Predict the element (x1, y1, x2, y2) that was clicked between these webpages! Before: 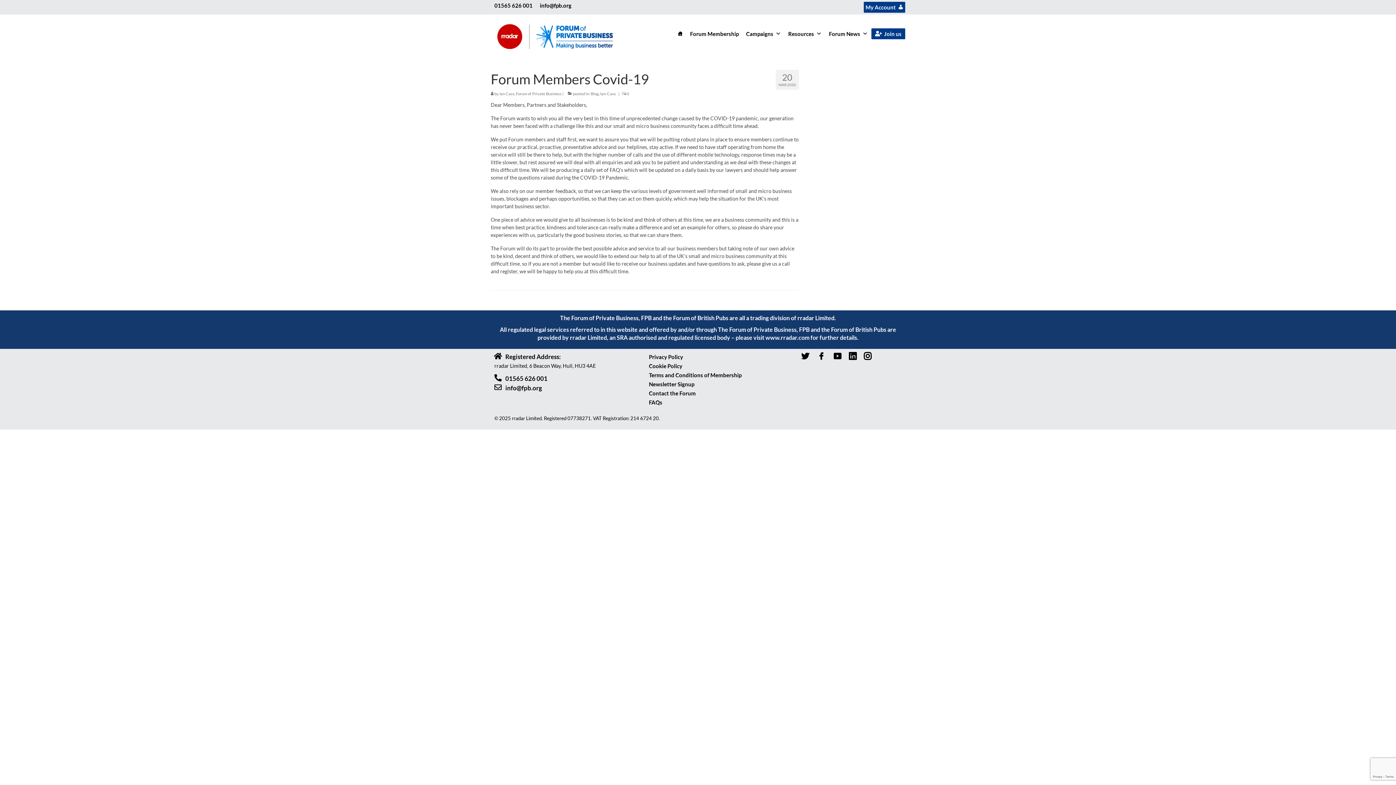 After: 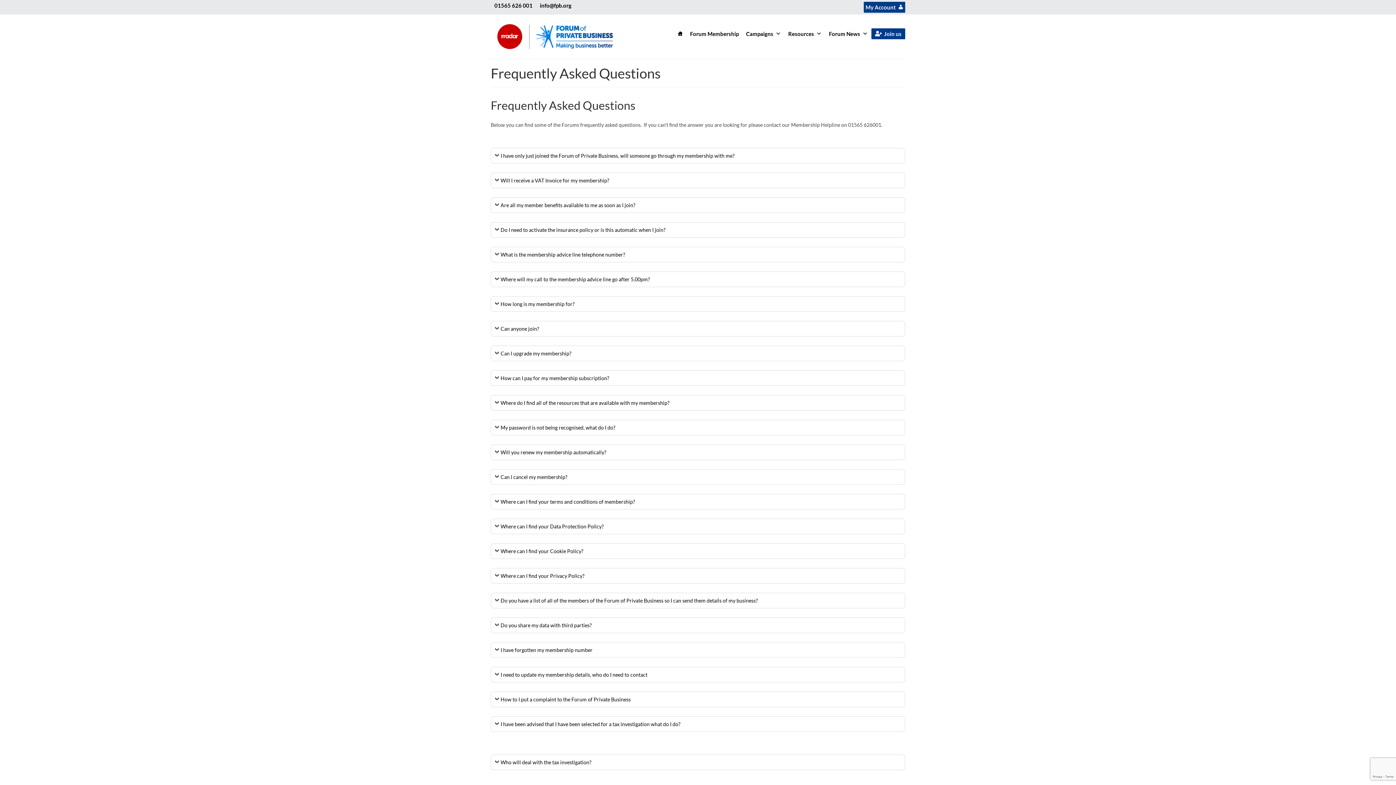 Action: bbox: (649, 398, 779, 407) label: FAQs